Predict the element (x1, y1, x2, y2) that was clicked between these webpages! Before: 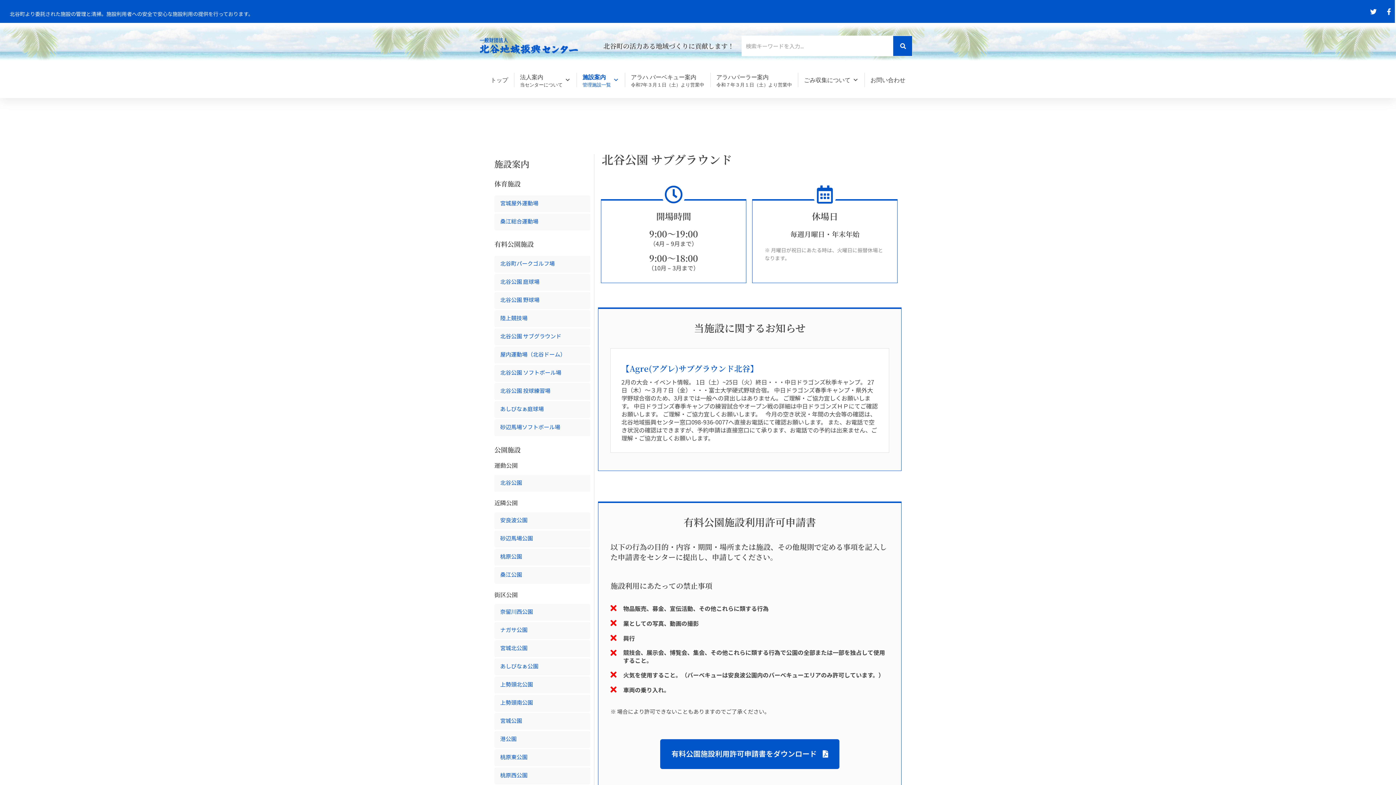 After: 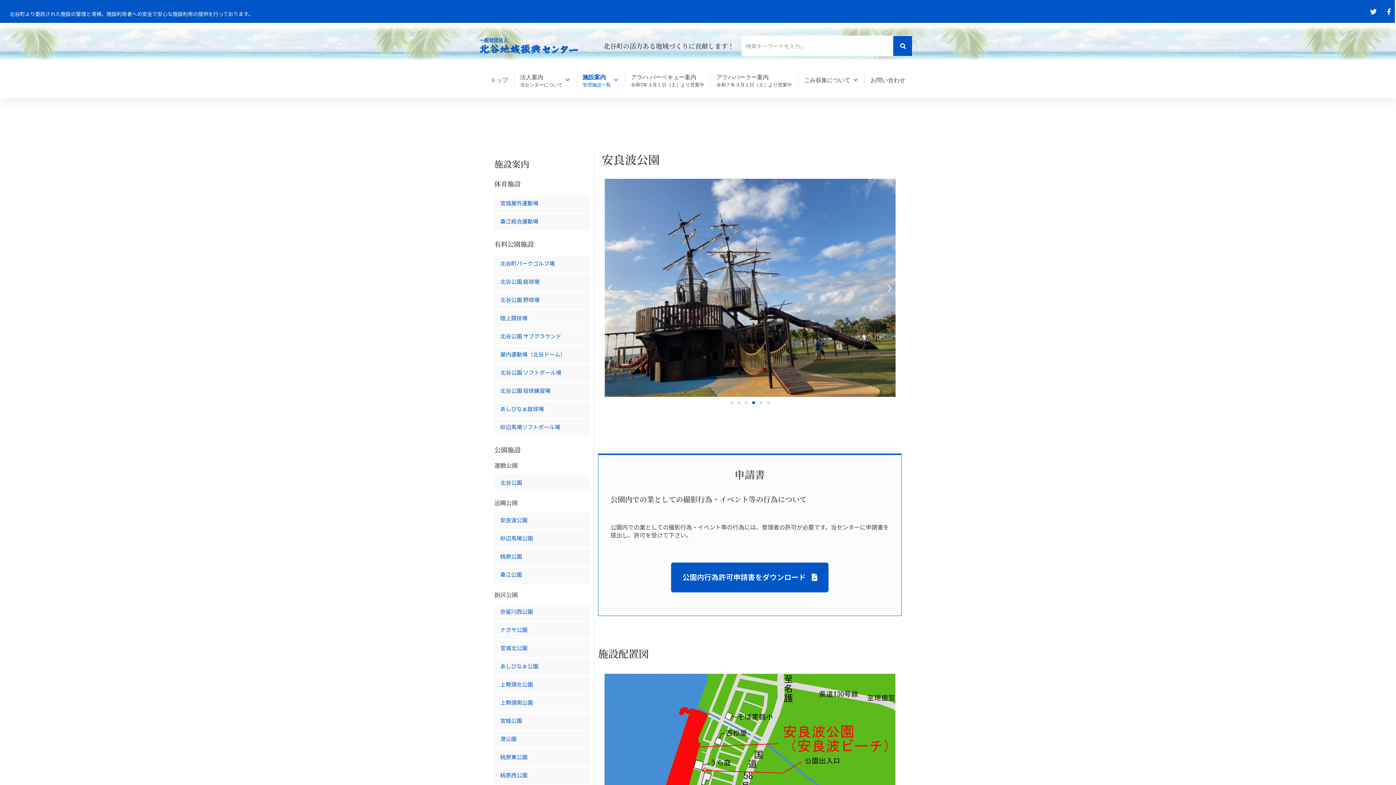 Action: label: 安良波公園 bbox: (500, 516, 527, 523)